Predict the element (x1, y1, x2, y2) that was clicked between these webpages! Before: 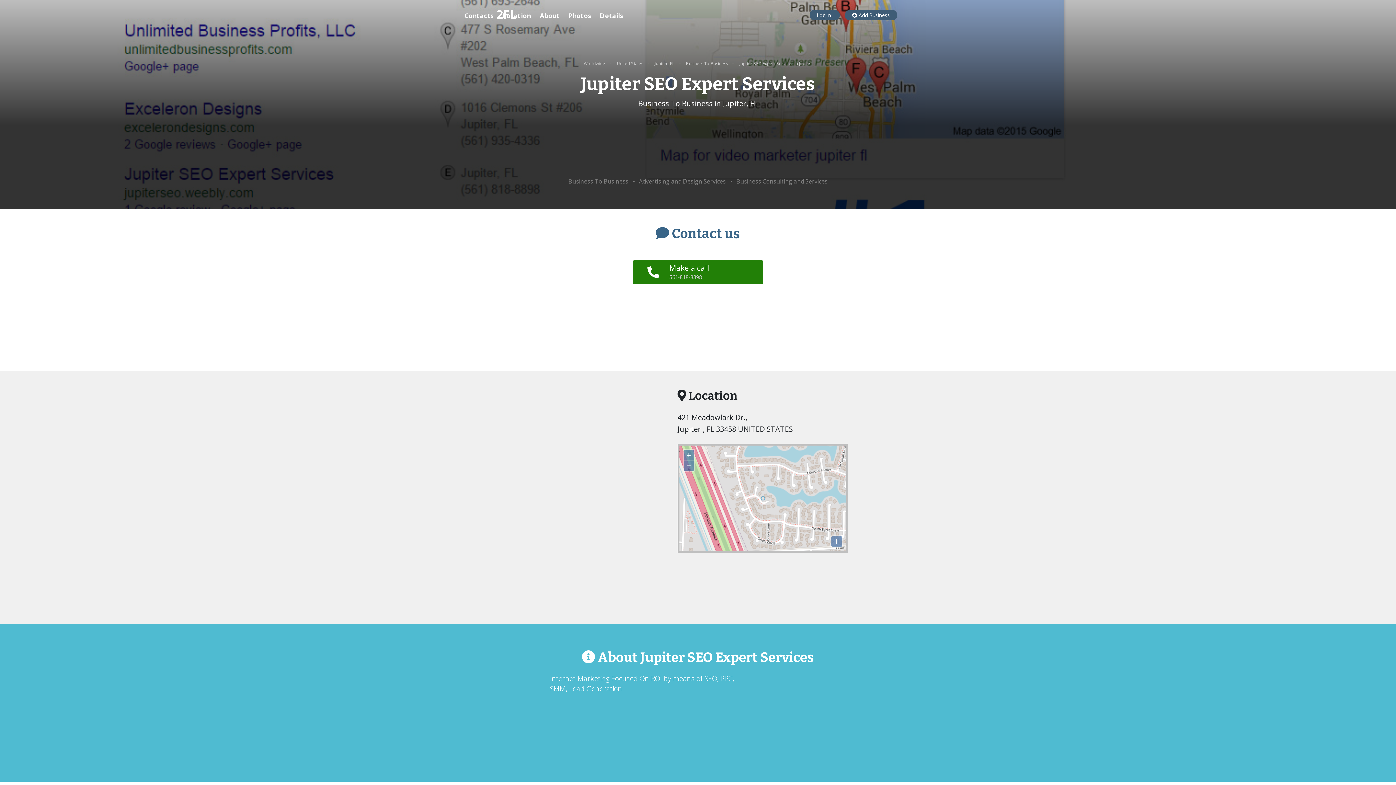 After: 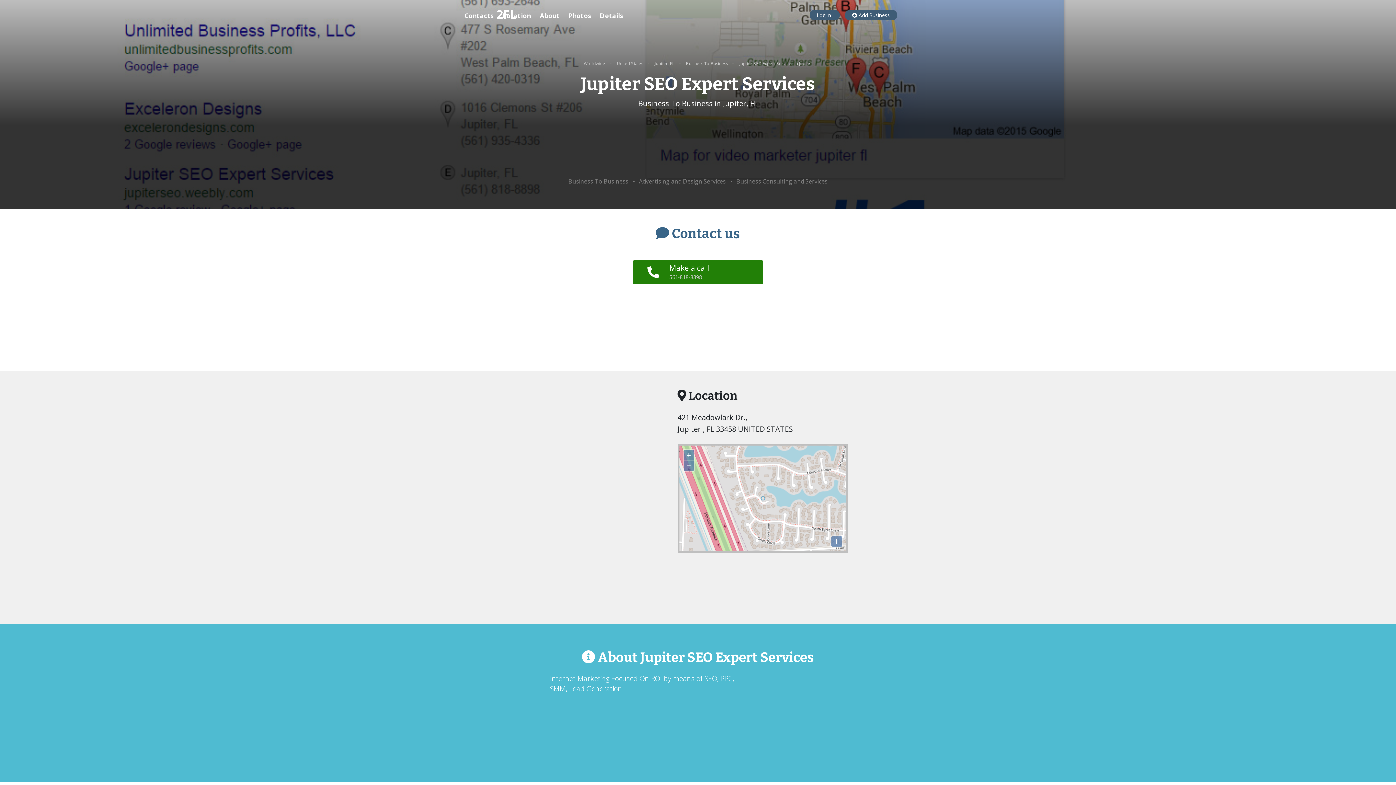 Action: bbox: (739, 60, 812, 66) label: Jupiter SEO Expert Services in Jupiter